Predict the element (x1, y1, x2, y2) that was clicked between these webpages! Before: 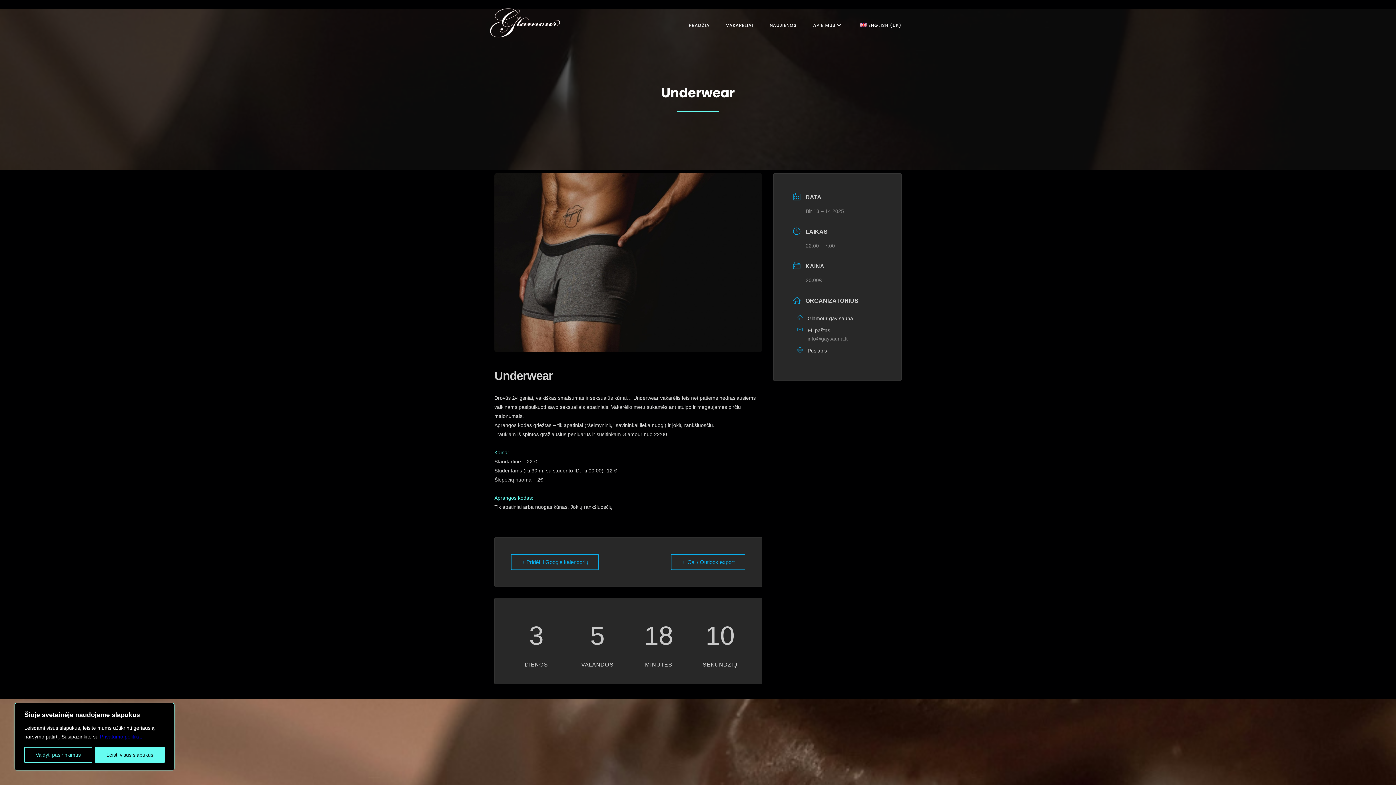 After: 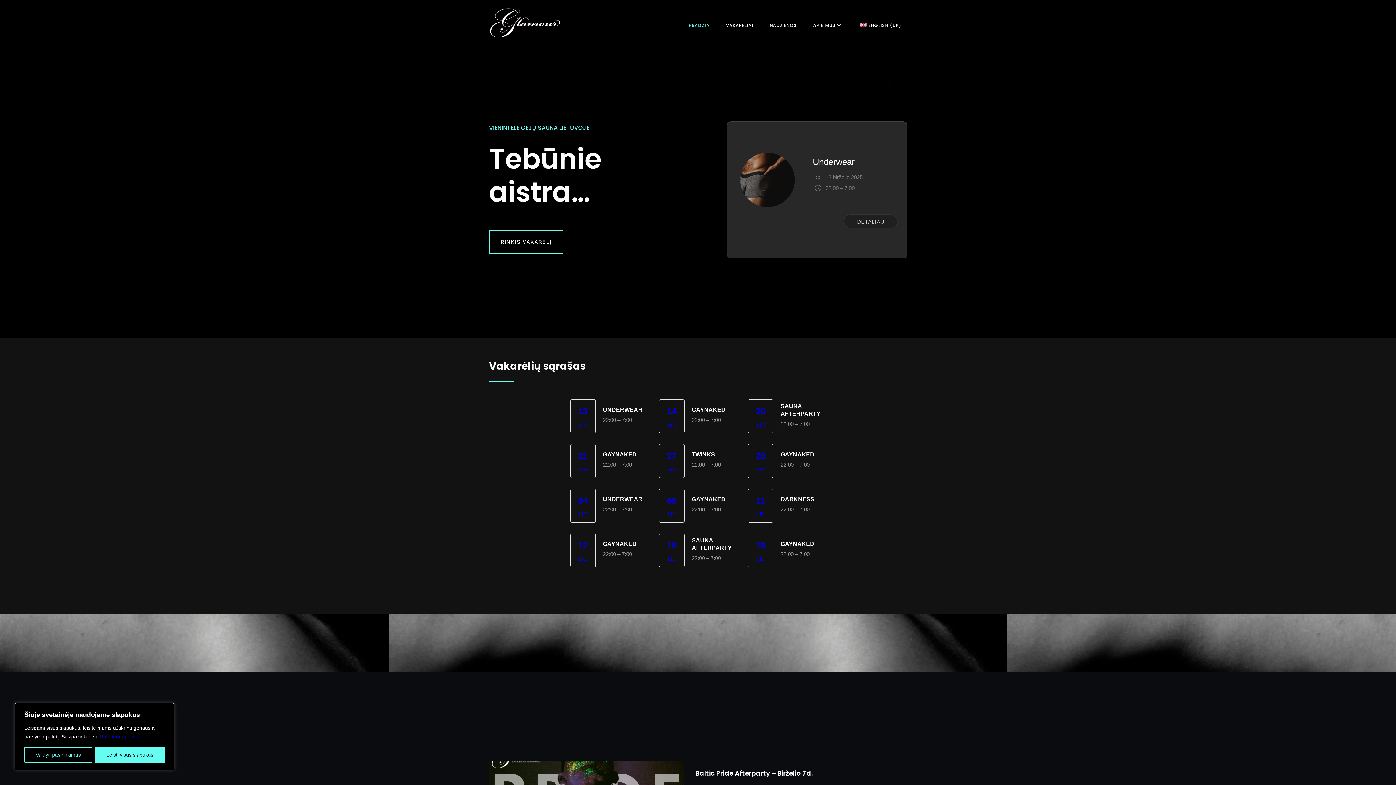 Action: bbox: (592, 739, 782, 810)